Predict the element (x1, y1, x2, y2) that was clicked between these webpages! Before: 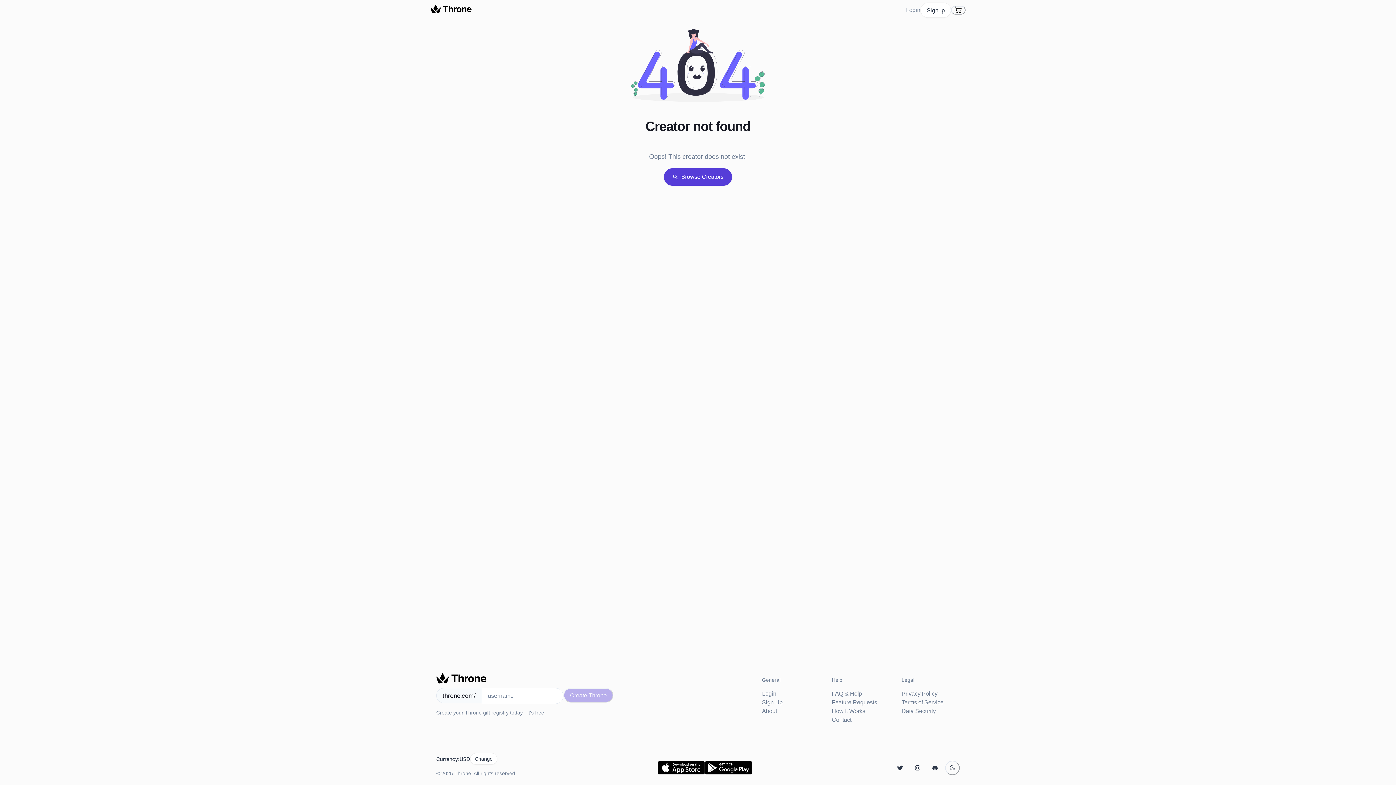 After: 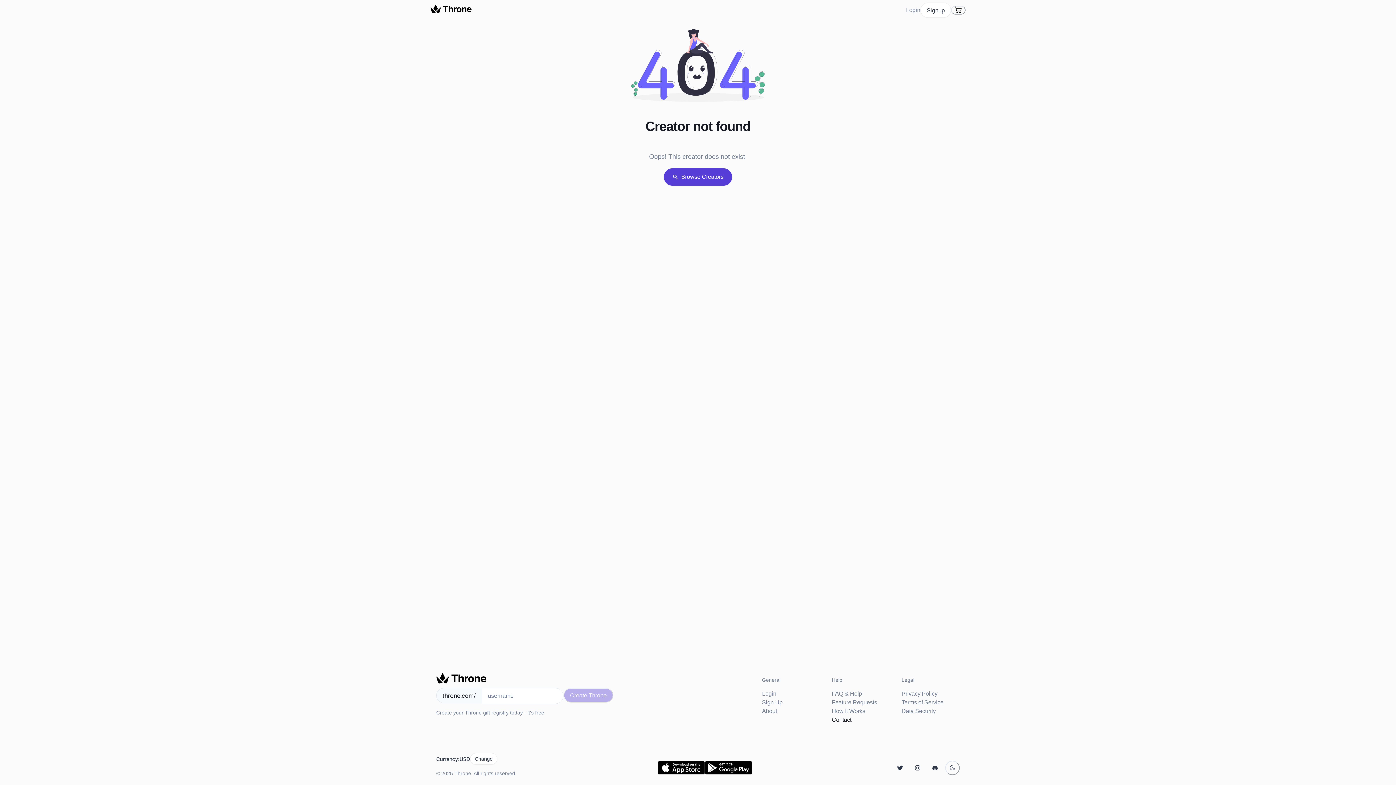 Action: bbox: (832, 717, 851, 723) label: Contact